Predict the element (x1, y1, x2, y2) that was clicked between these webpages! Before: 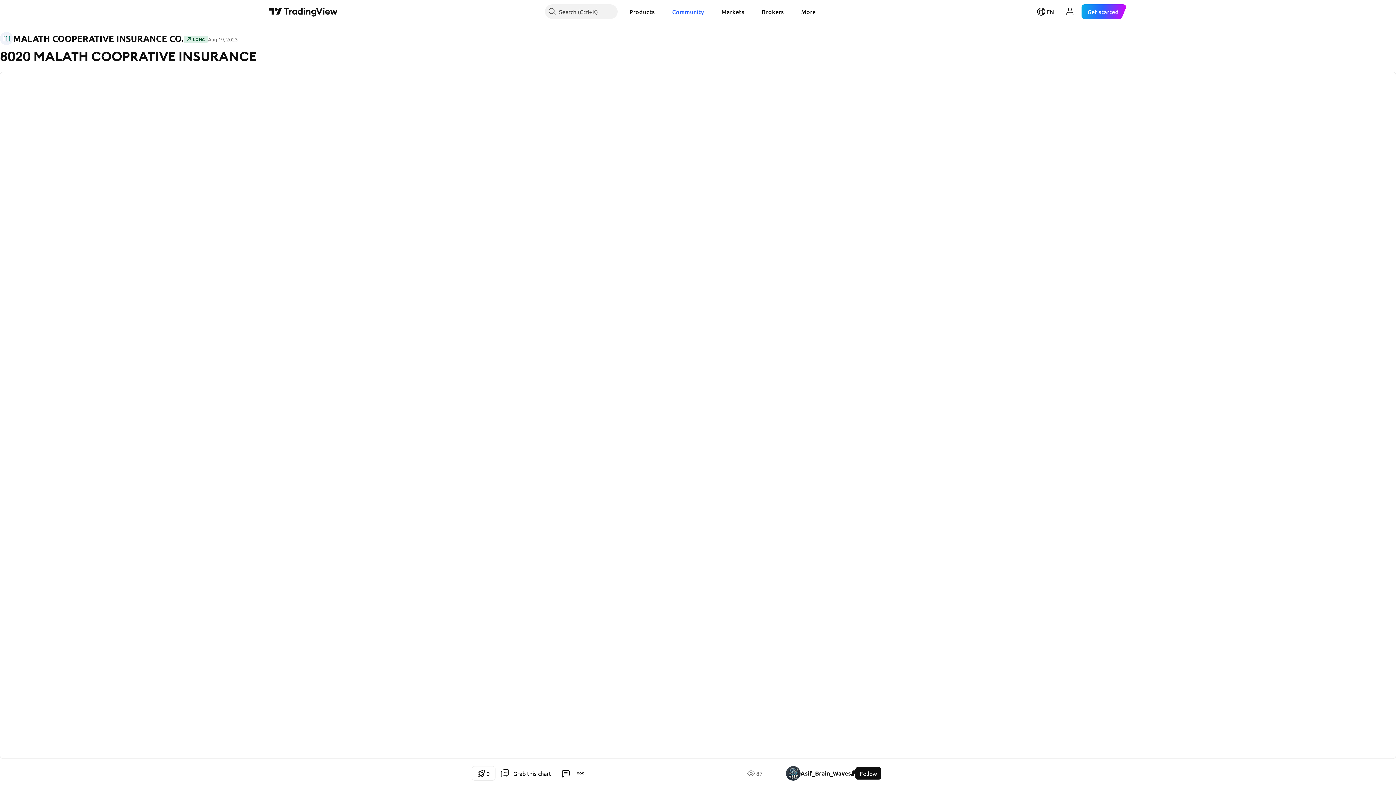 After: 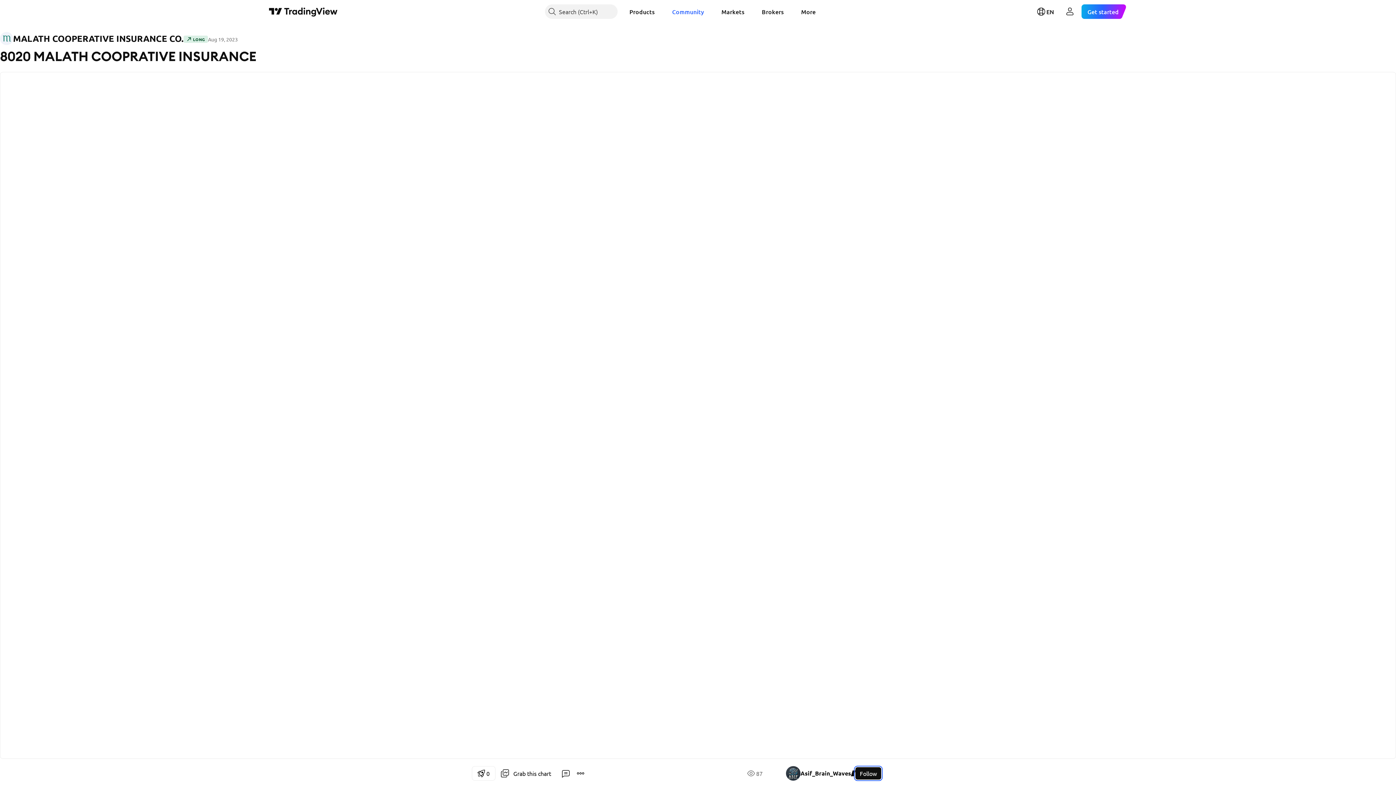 Action: label: Follow bbox: (855, 767, 881, 780)